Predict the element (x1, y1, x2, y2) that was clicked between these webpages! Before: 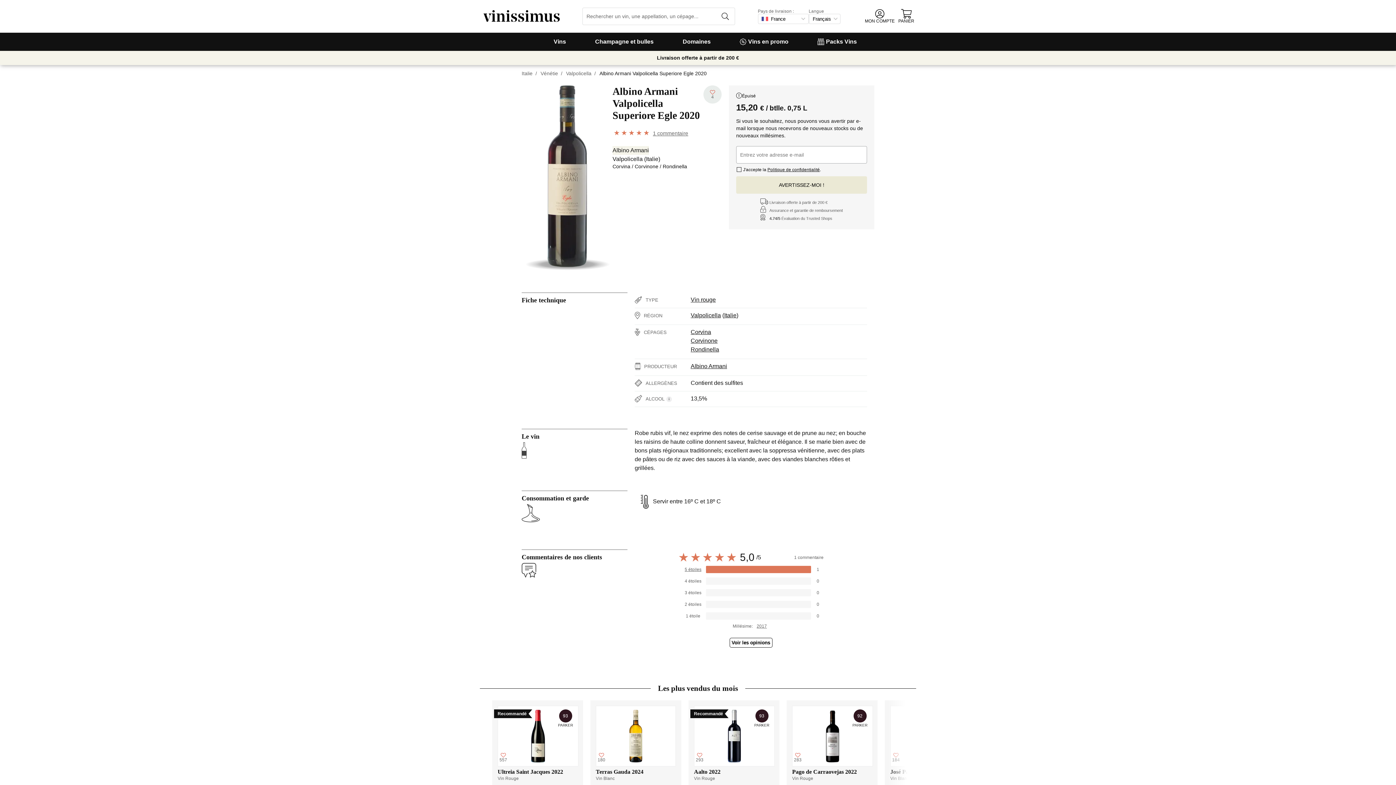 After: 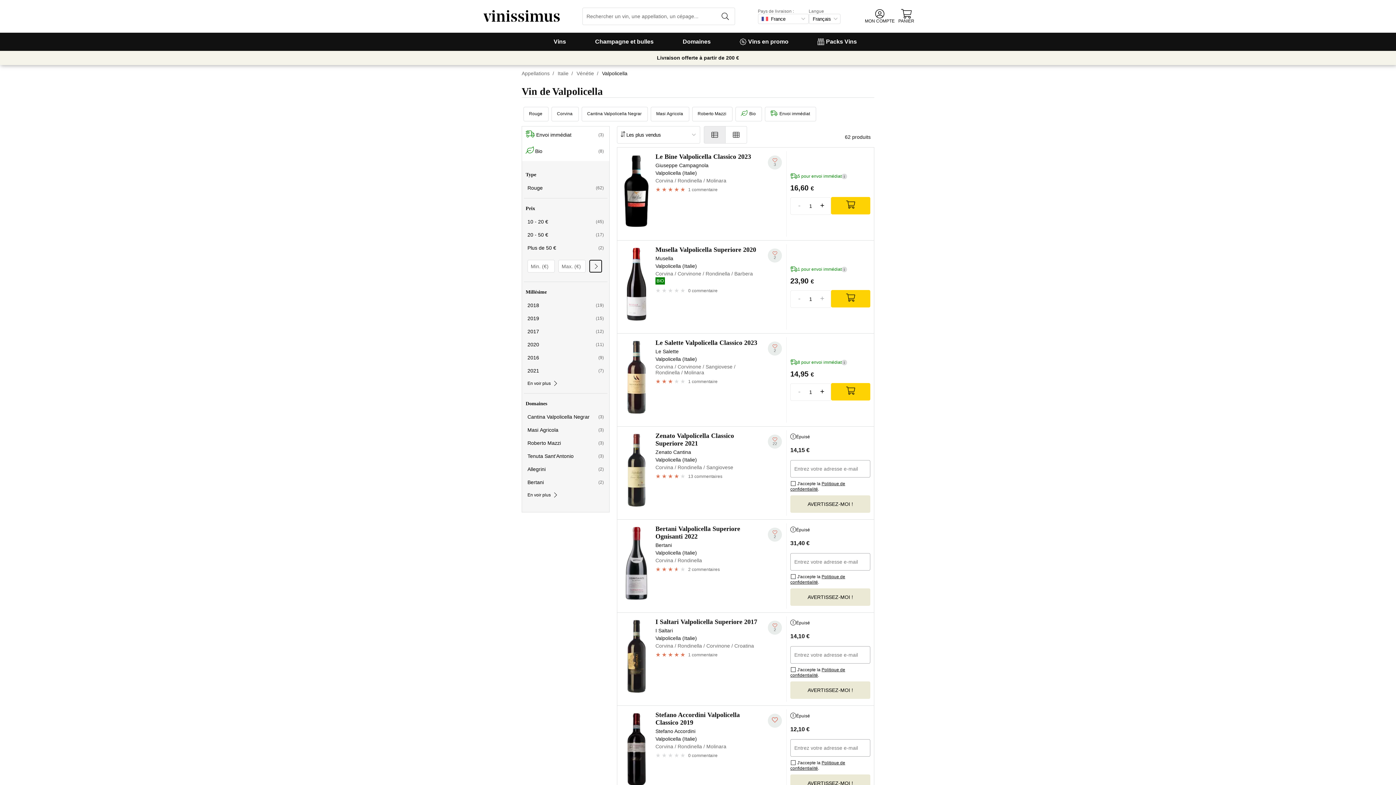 Action: label: Valpolicella bbox: (612, 156, 642, 162)